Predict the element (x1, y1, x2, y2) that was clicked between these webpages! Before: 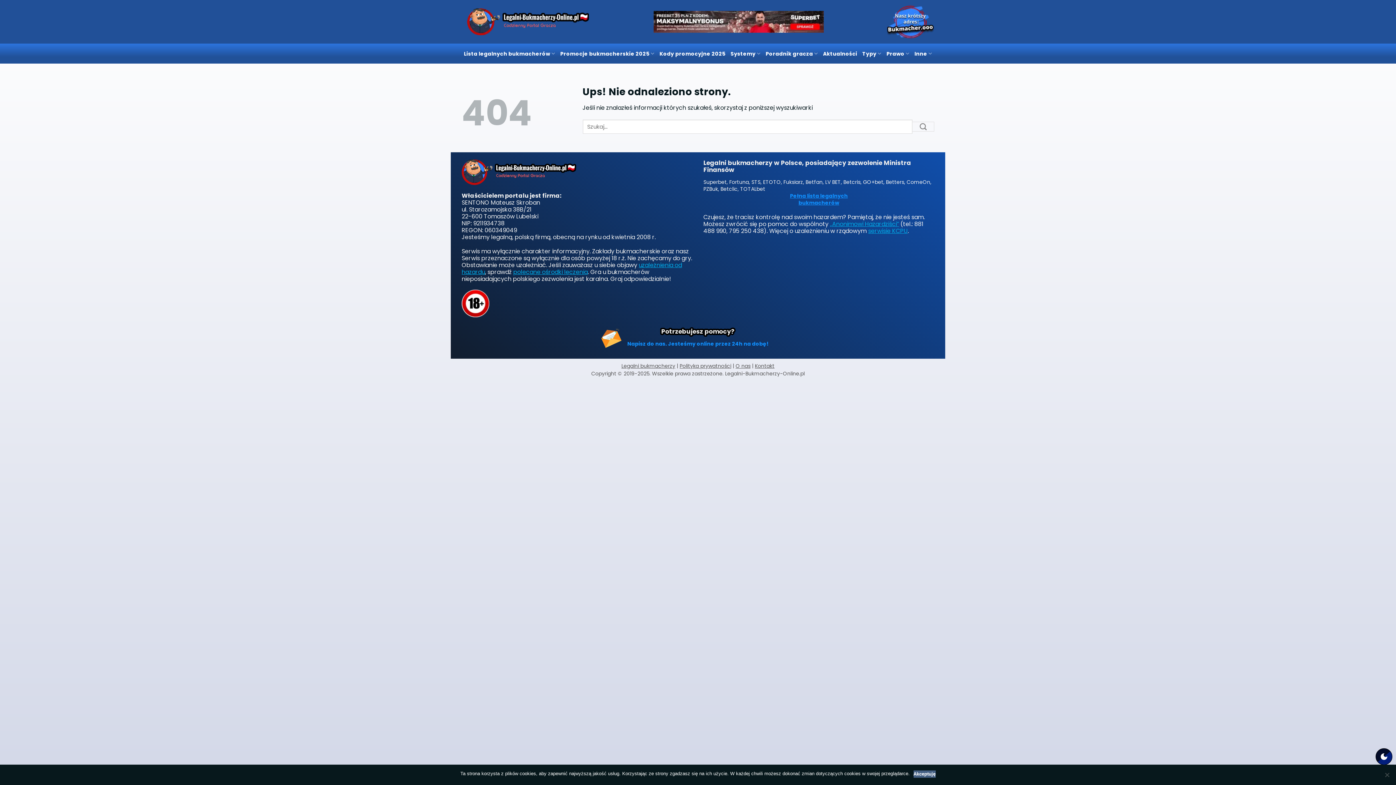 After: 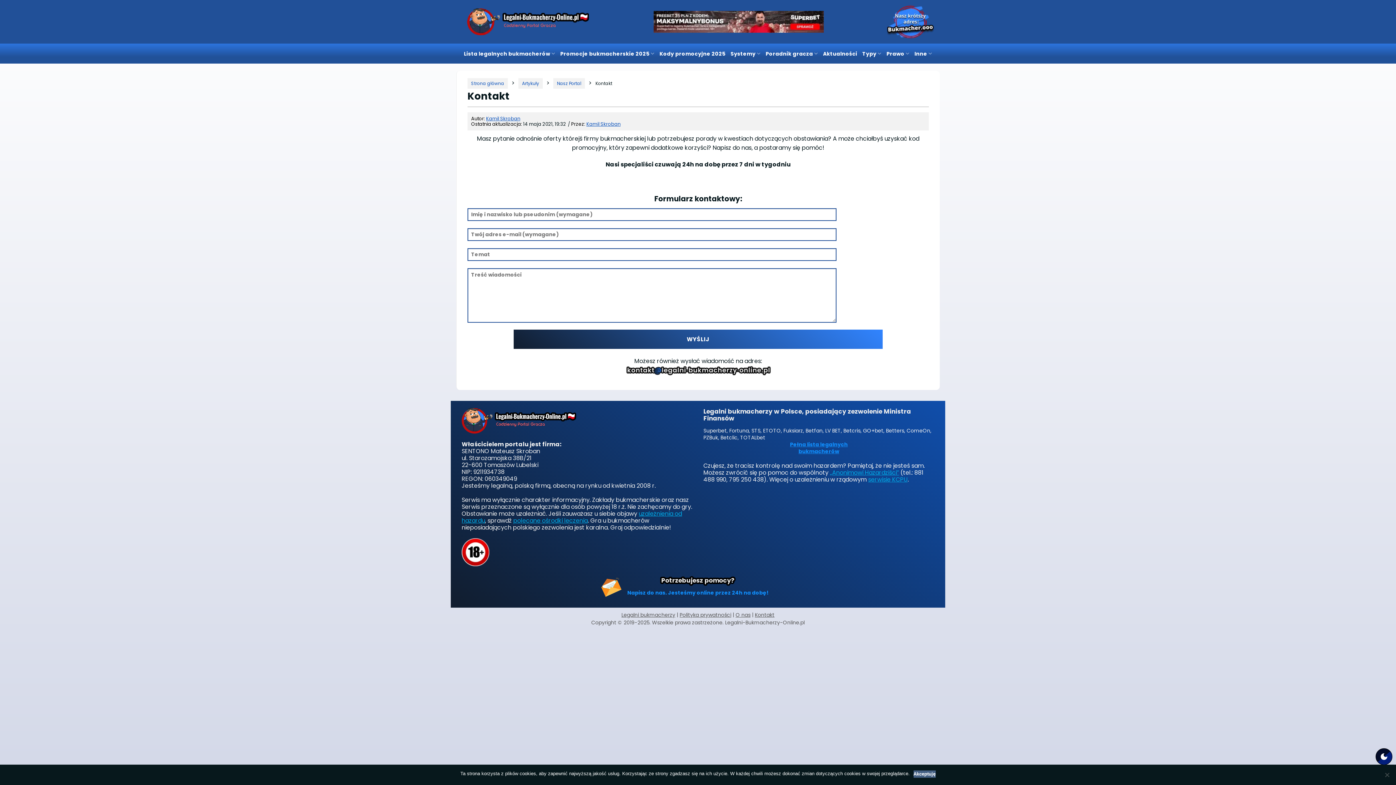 Action: label: Kontakt bbox: (755, 362, 774, 369)